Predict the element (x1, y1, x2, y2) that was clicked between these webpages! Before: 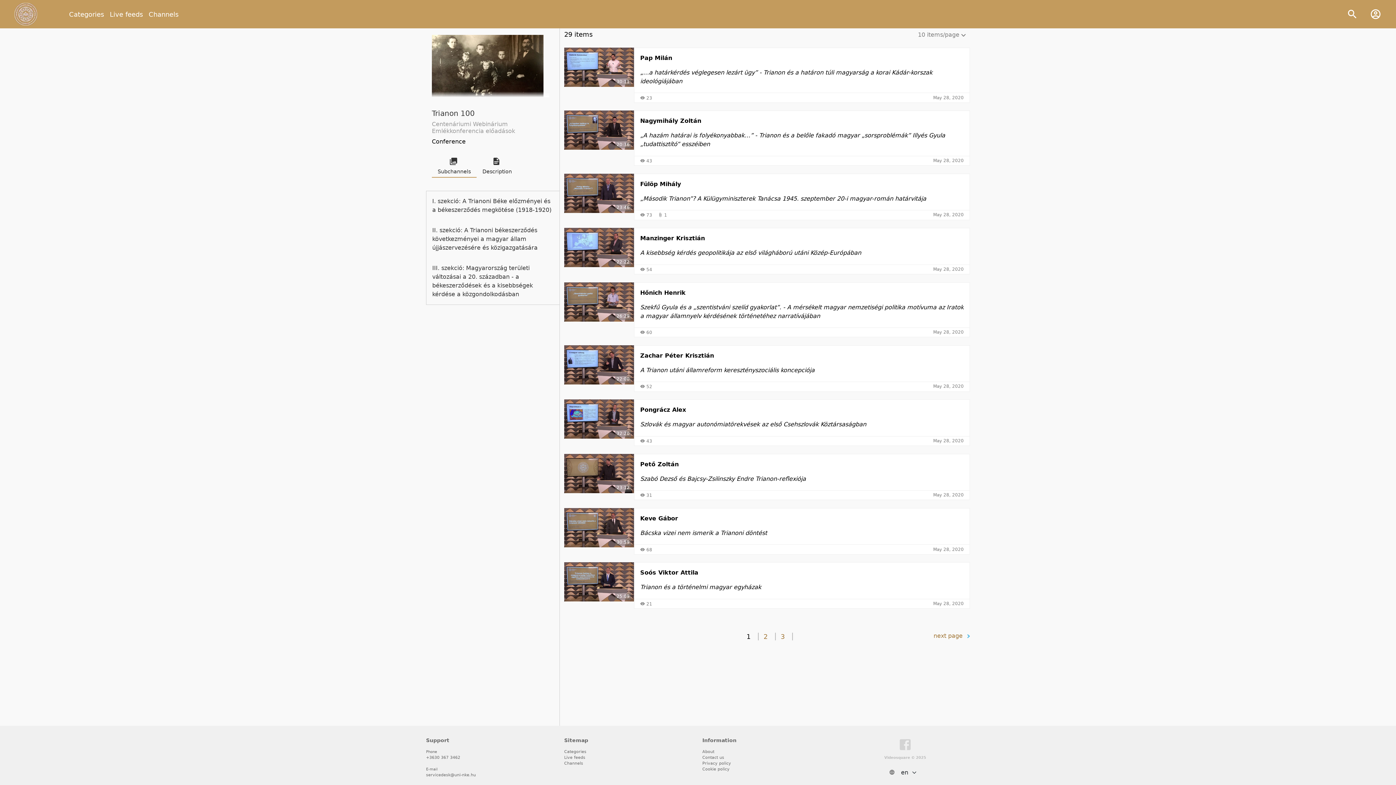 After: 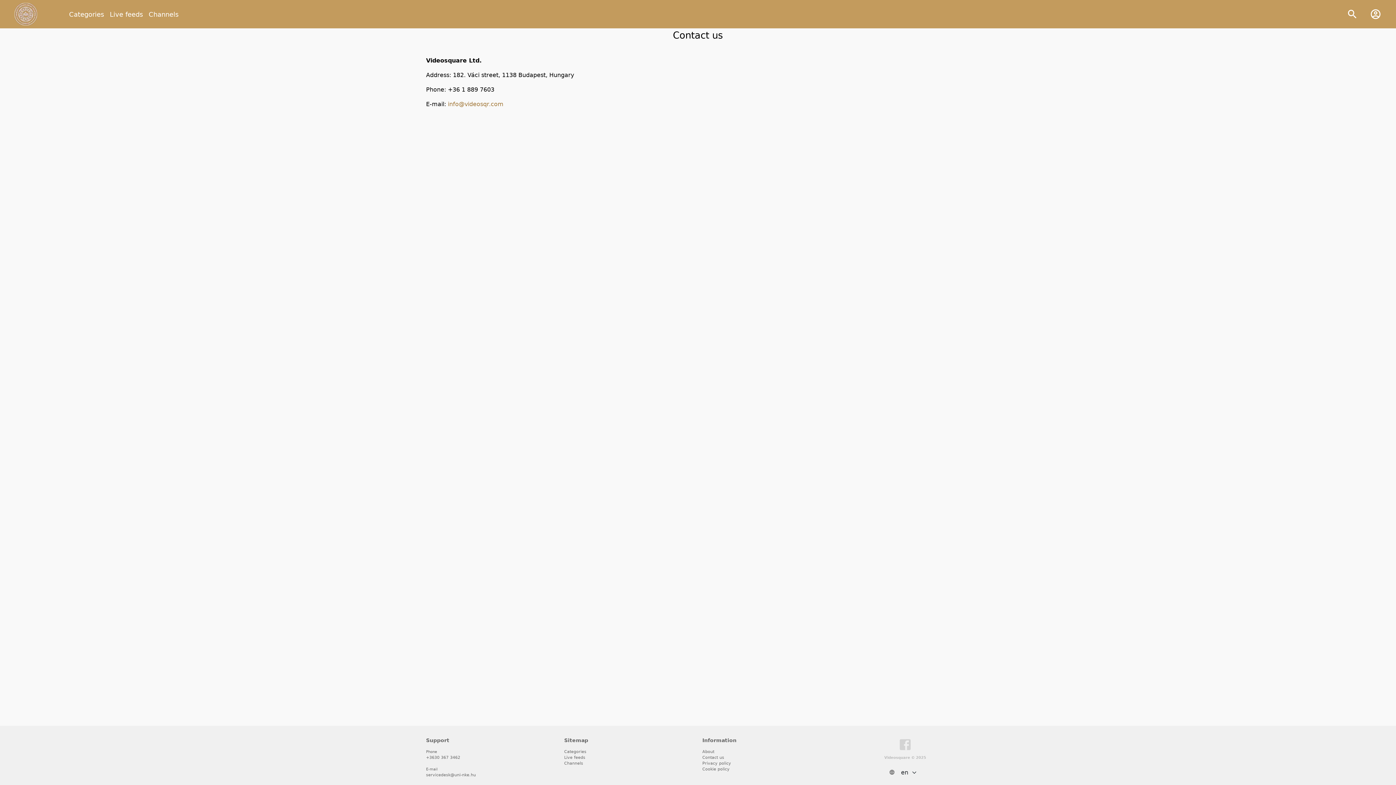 Action: label: Contact us bbox: (702, 755, 724, 760)